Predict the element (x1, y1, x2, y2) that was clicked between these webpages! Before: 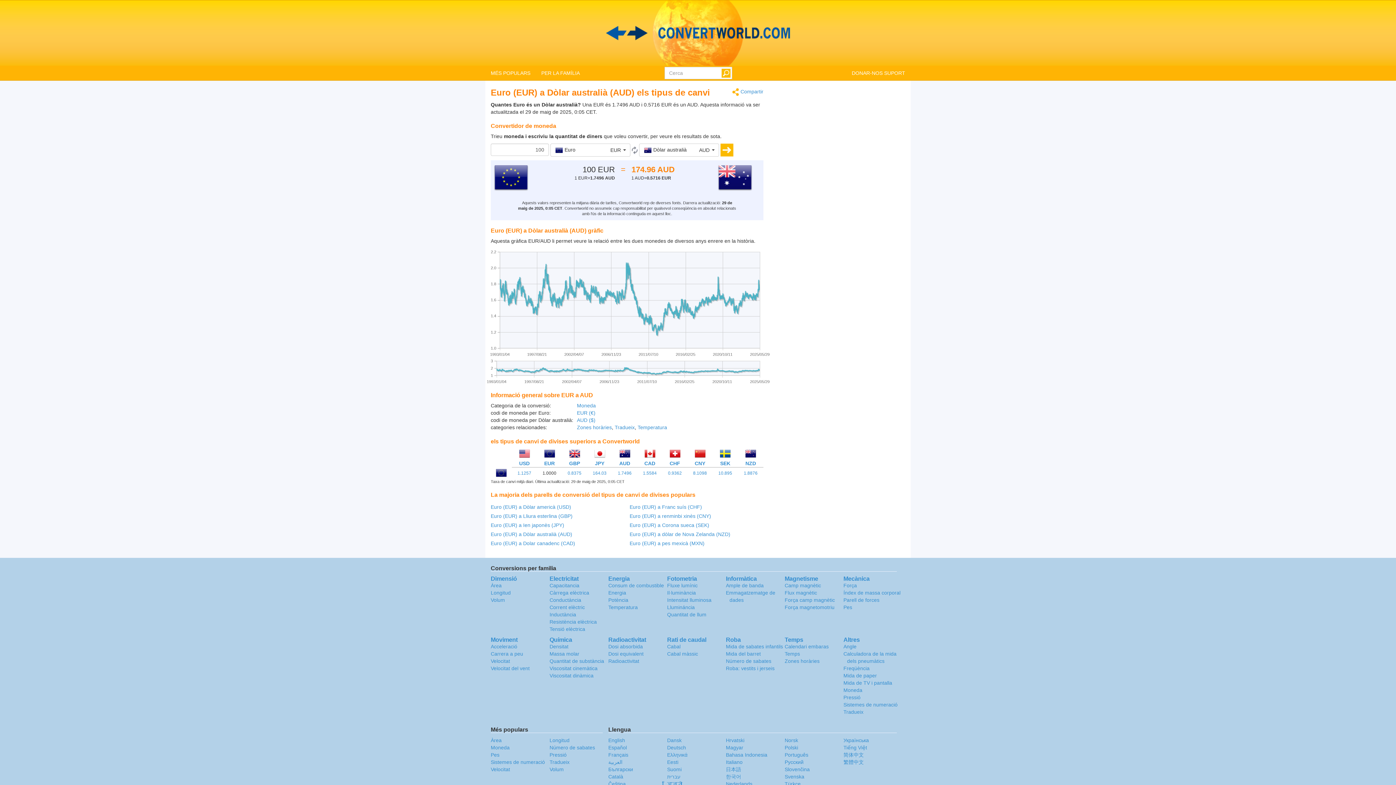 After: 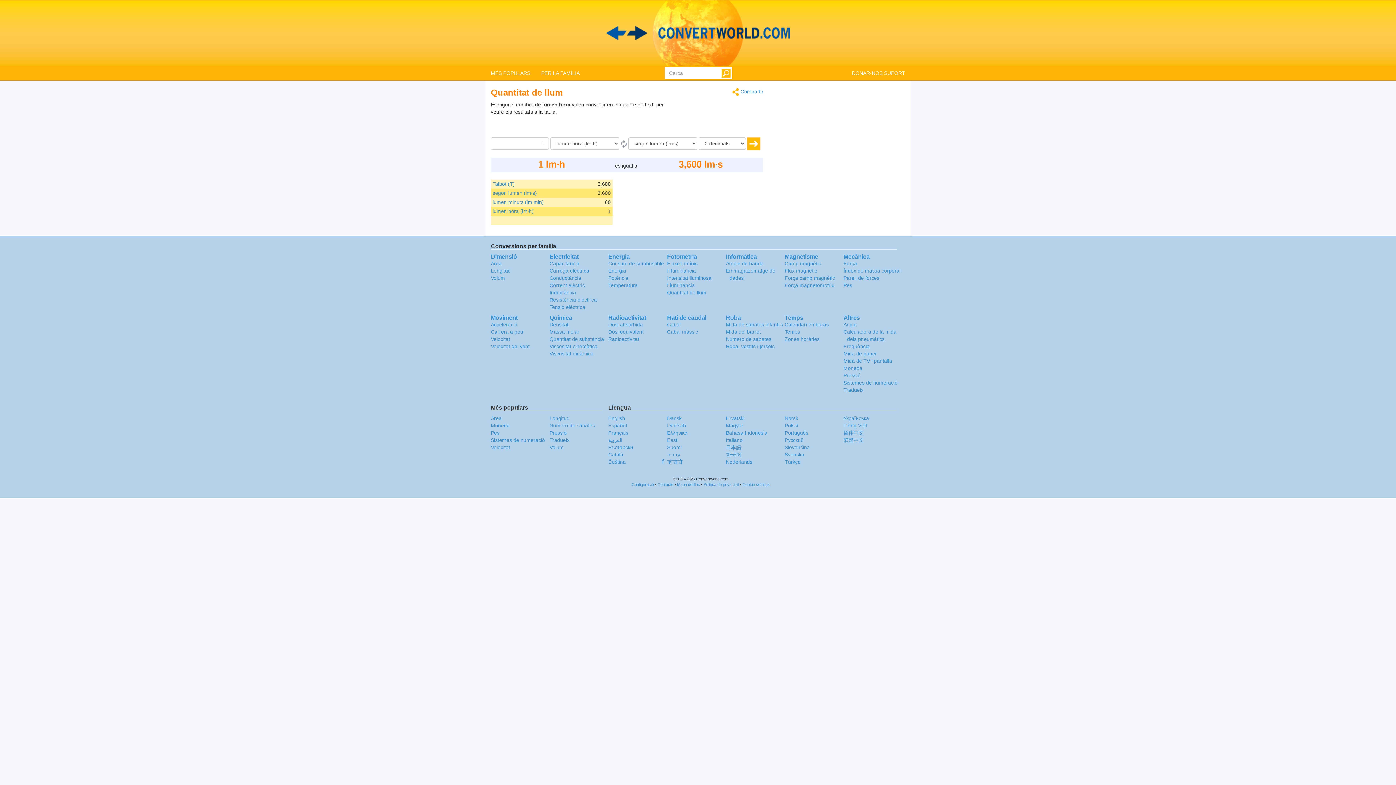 Action: bbox: (667, 612, 706, 617) label: Quantitat de llum